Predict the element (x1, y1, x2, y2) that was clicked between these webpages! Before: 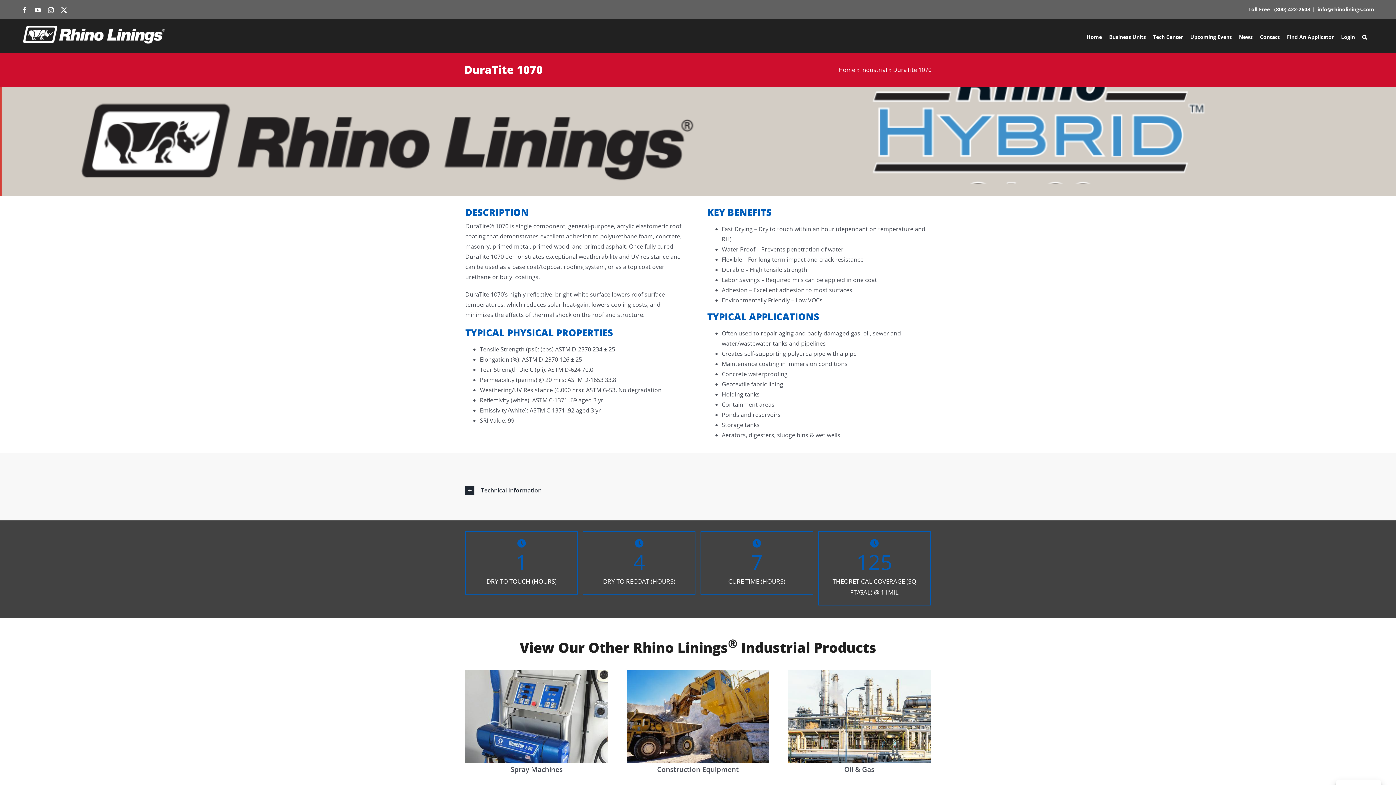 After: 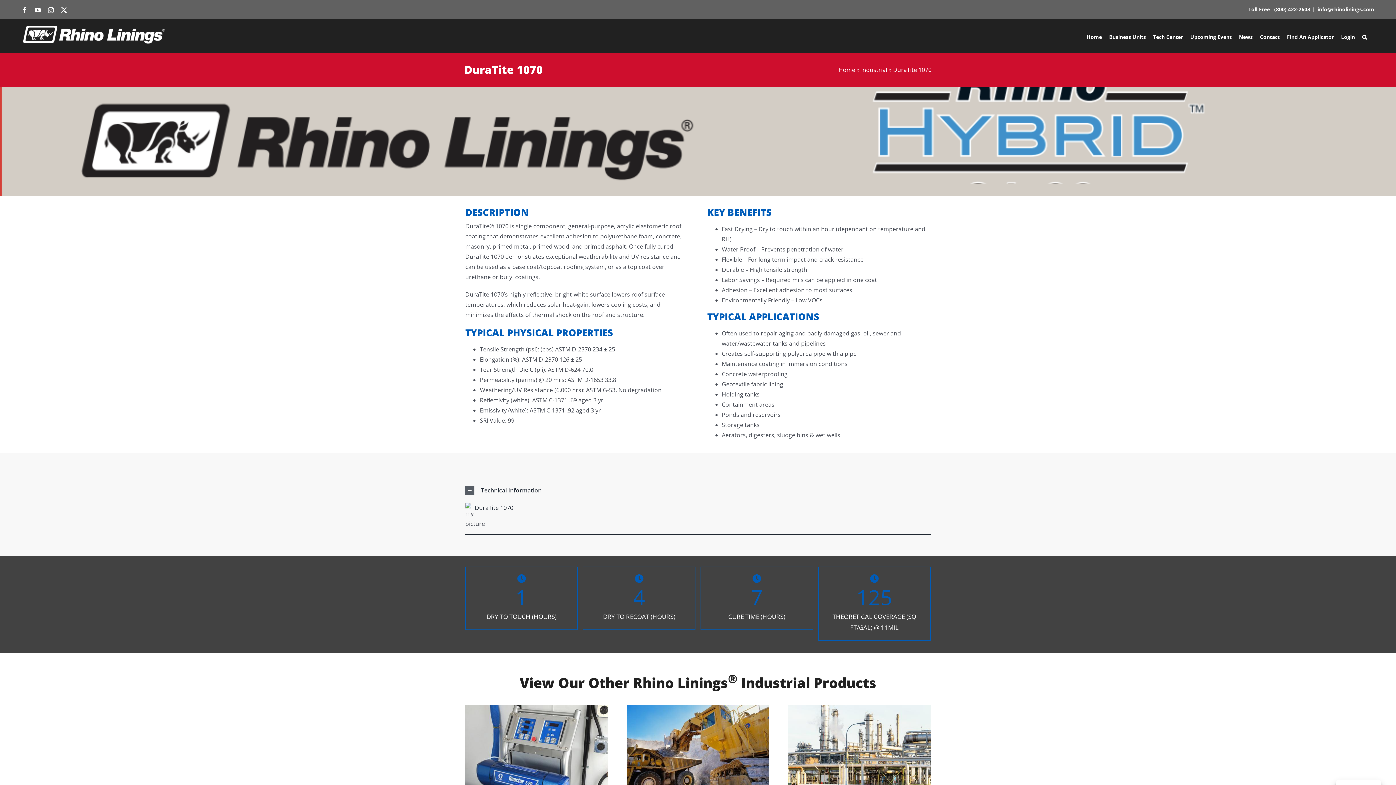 Action: bbox: (465, 482, 930, 499) label: Technical Information